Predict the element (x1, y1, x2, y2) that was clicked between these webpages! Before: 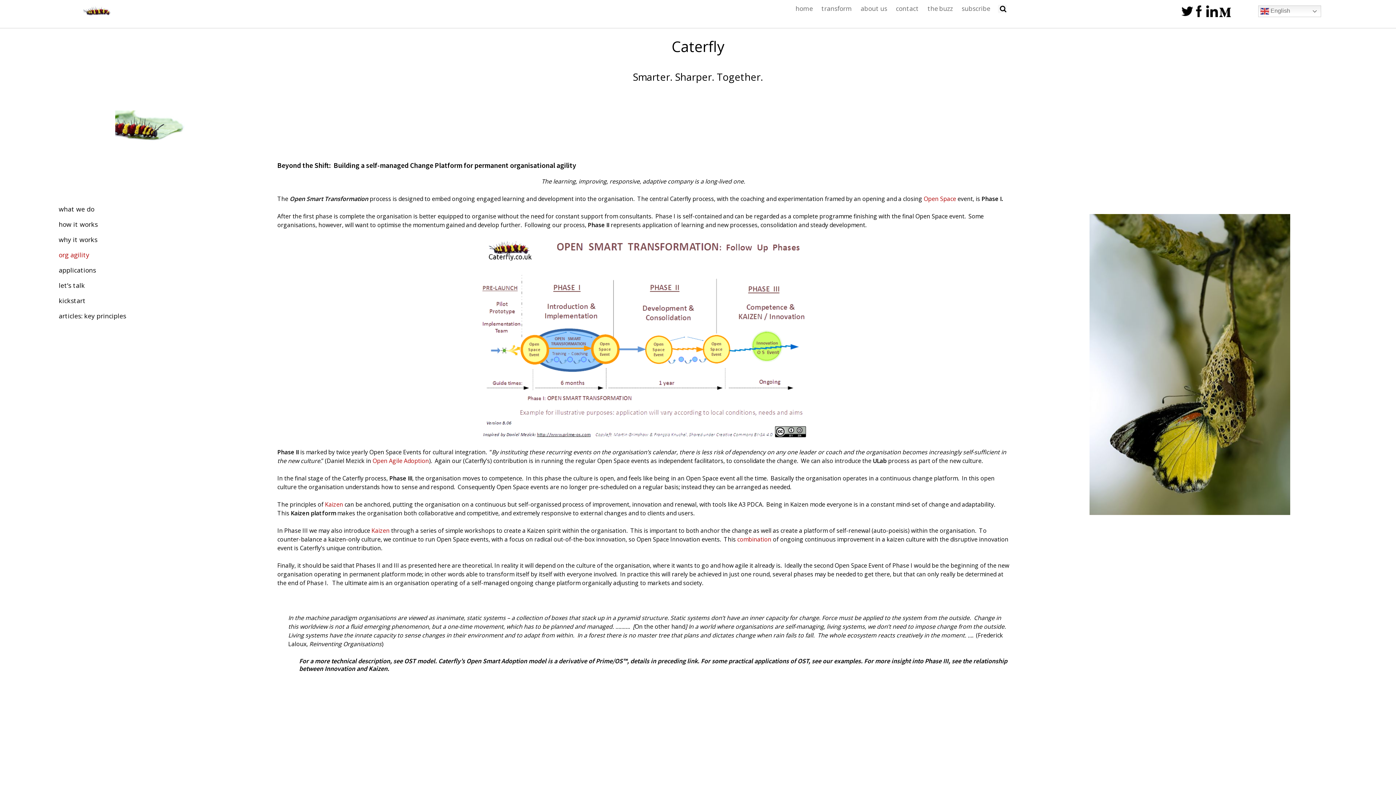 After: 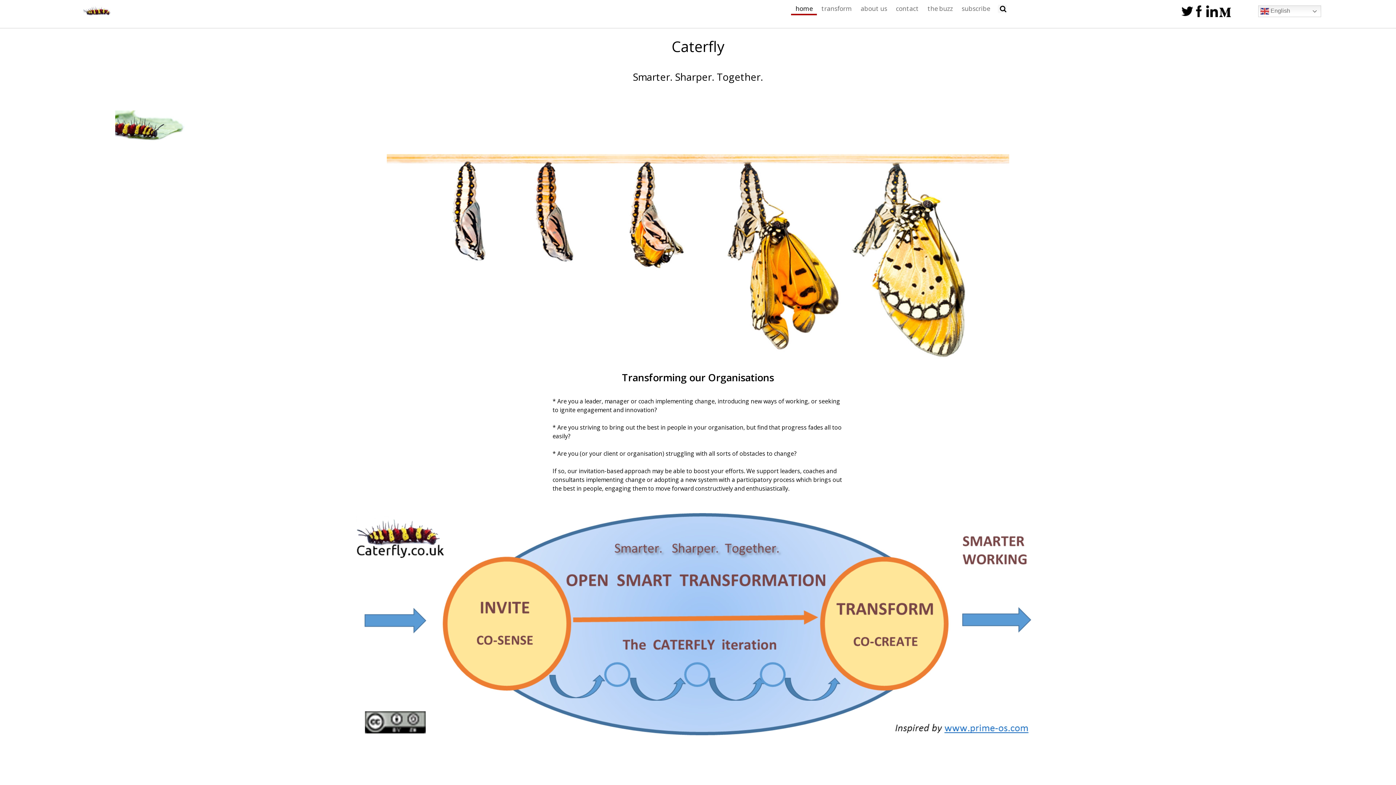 Action: label: home bbox: (791, 1, 817, 15)